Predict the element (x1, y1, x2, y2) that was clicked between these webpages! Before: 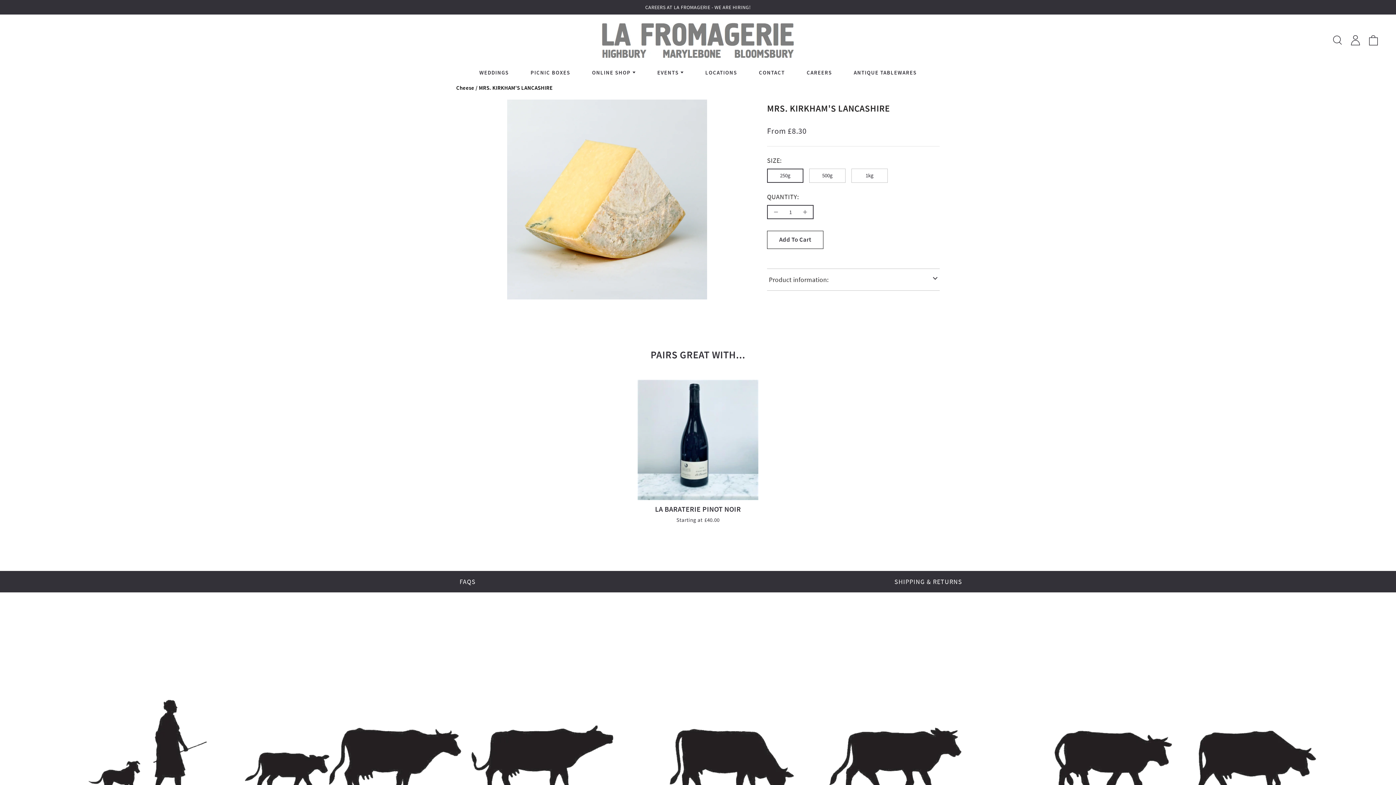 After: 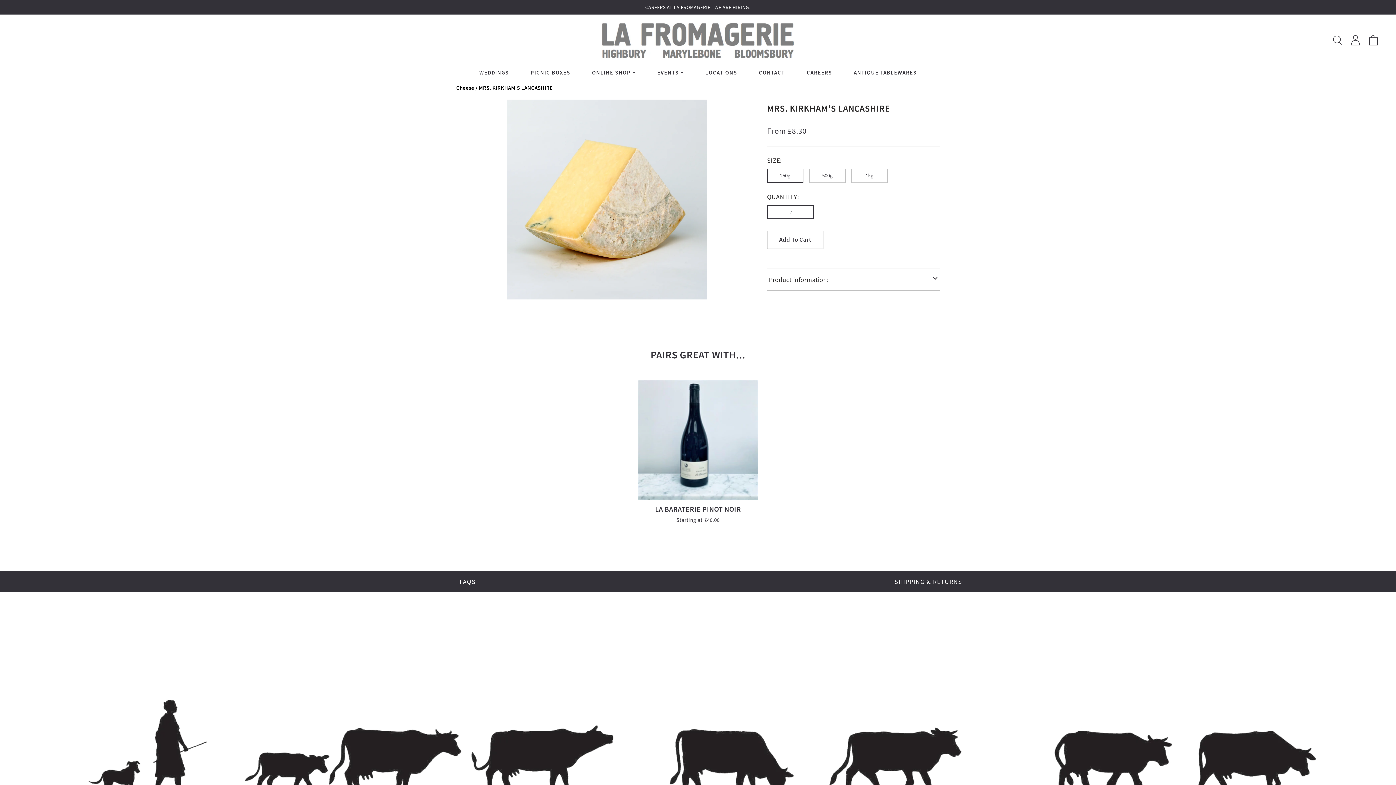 Action: bbox: (797, 204, 813, 220)